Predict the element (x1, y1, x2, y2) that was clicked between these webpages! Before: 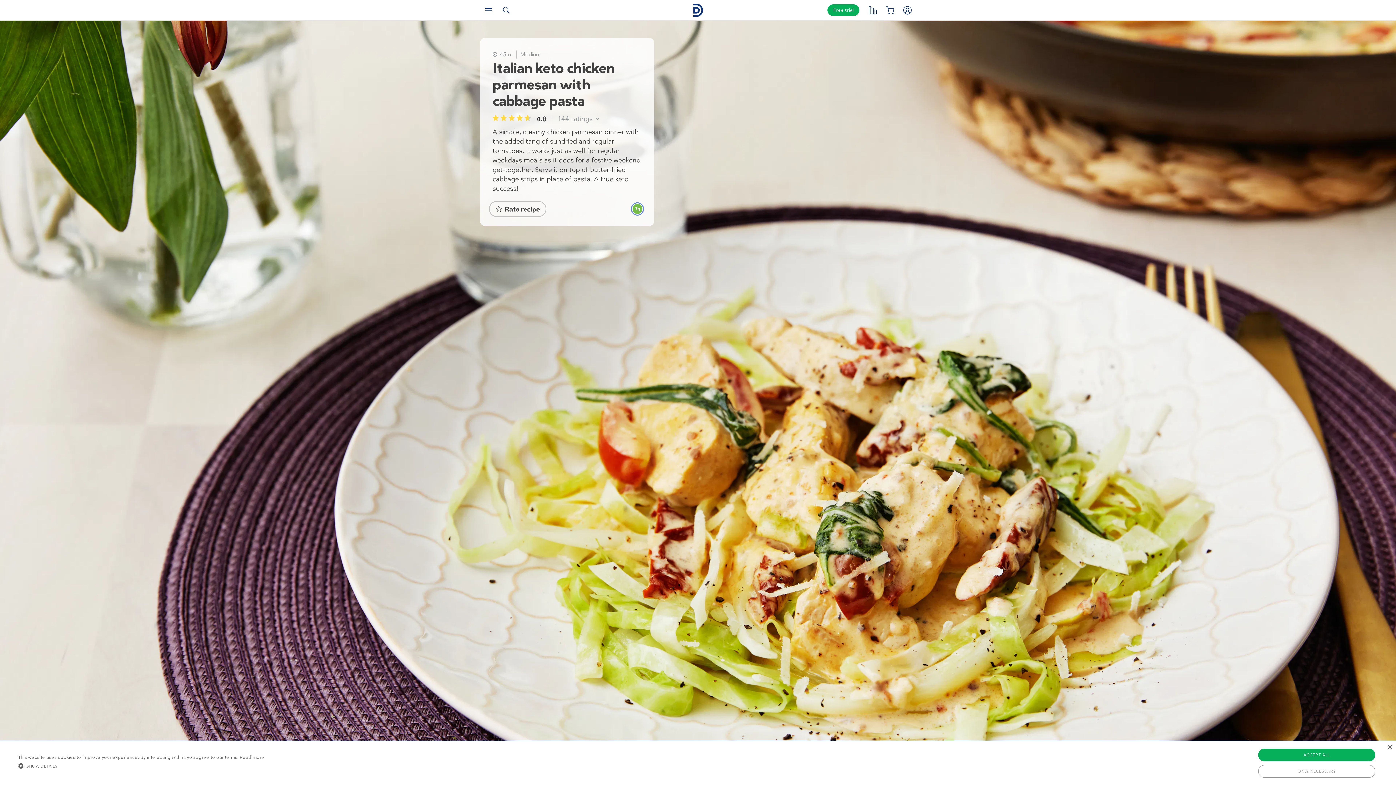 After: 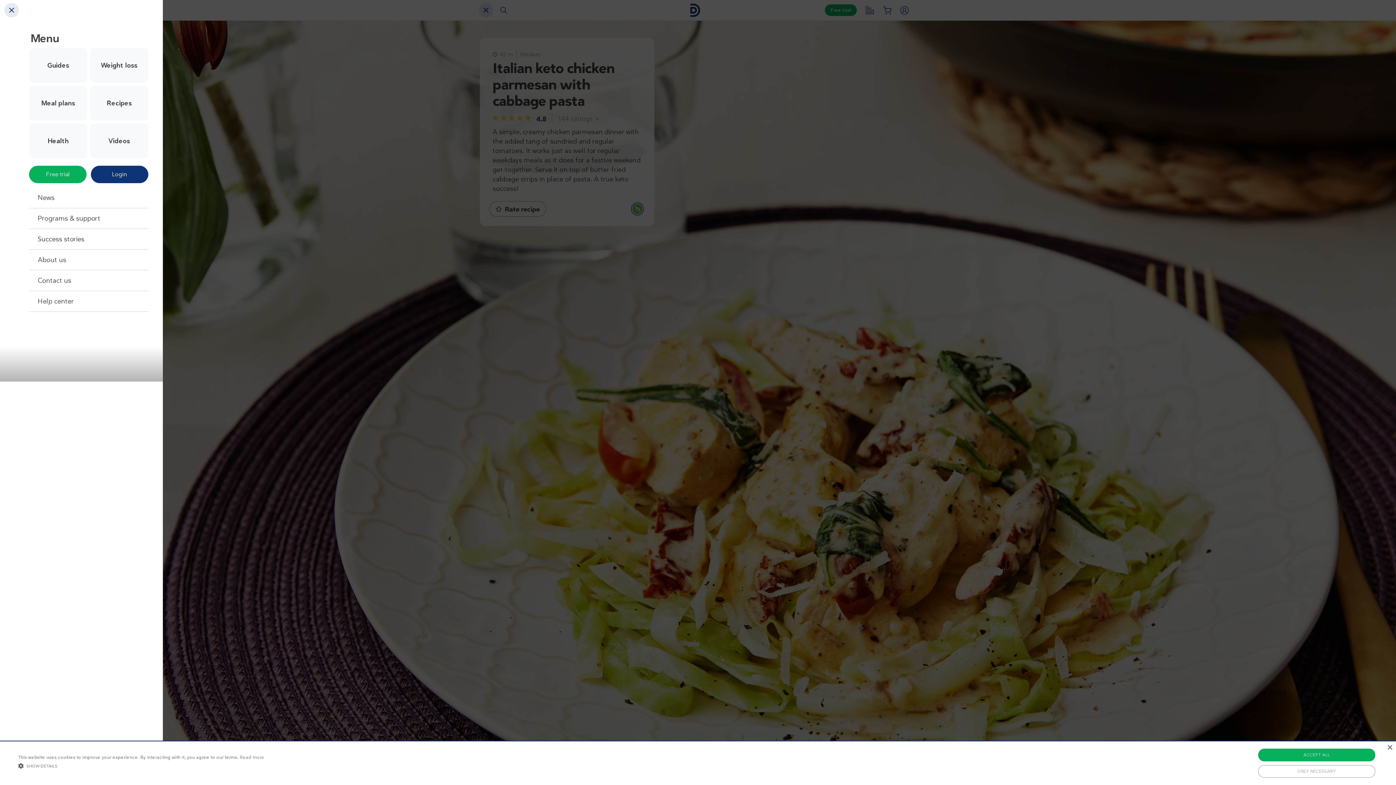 Action: label: Menu bbox: (481, 2, 496, 17)